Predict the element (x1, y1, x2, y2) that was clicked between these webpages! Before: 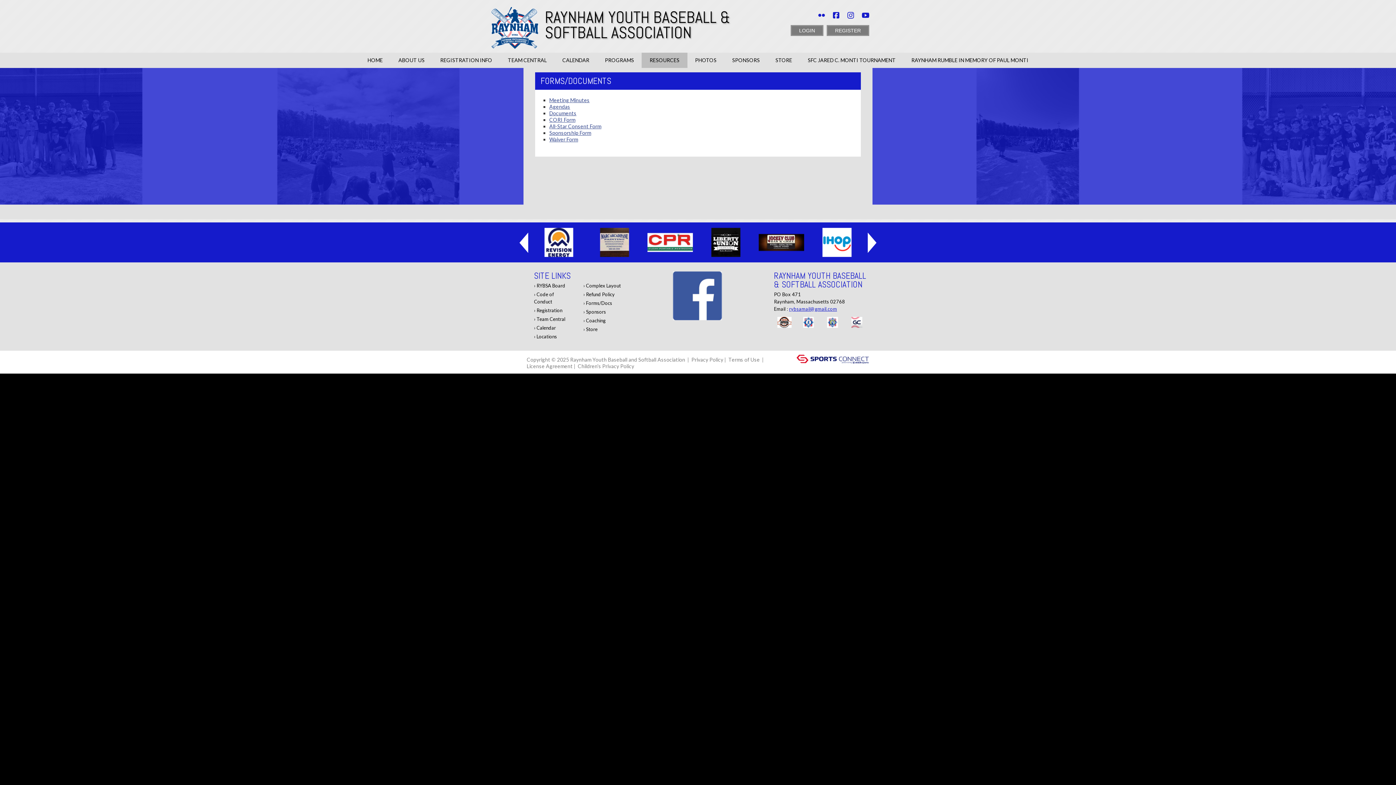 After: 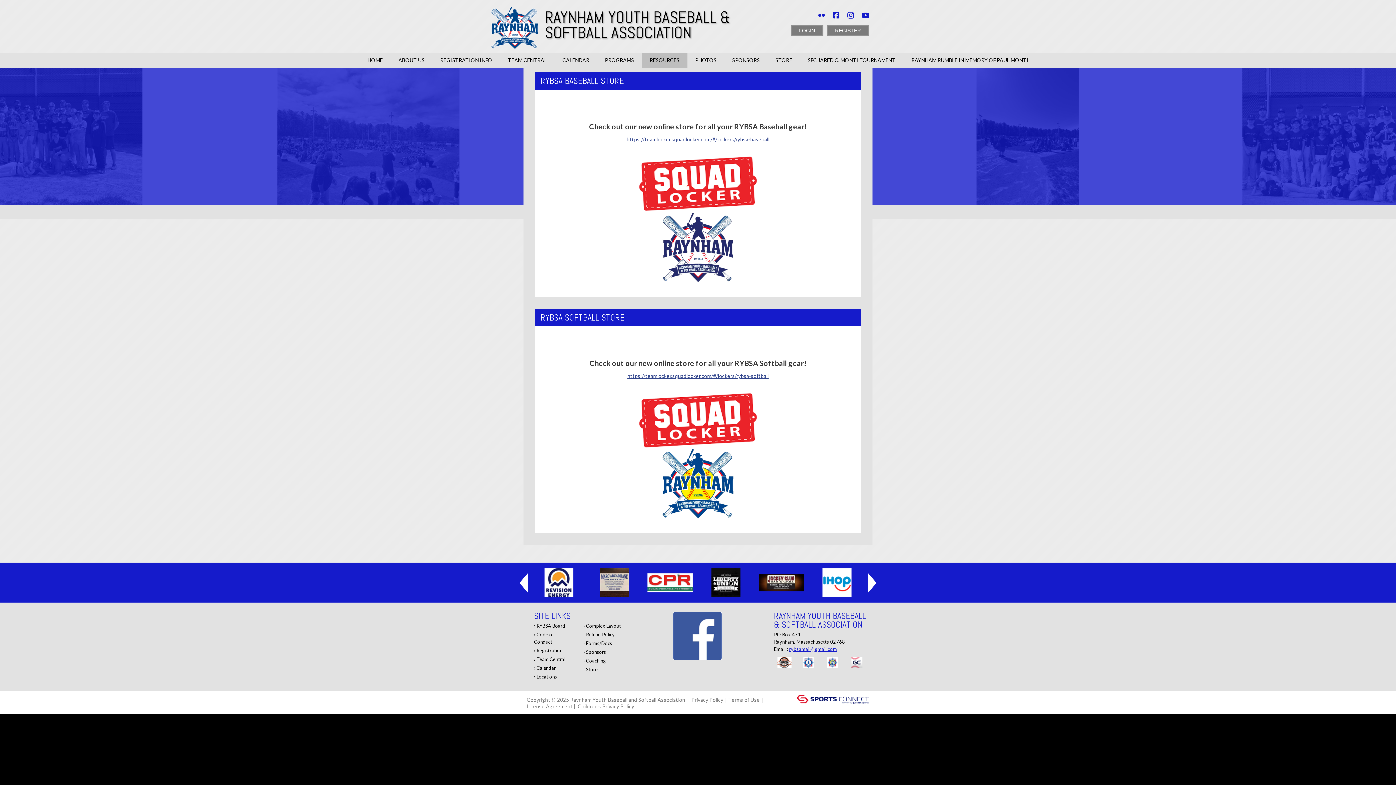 Action: label: Store bbox: (583, 325, 597, 333)